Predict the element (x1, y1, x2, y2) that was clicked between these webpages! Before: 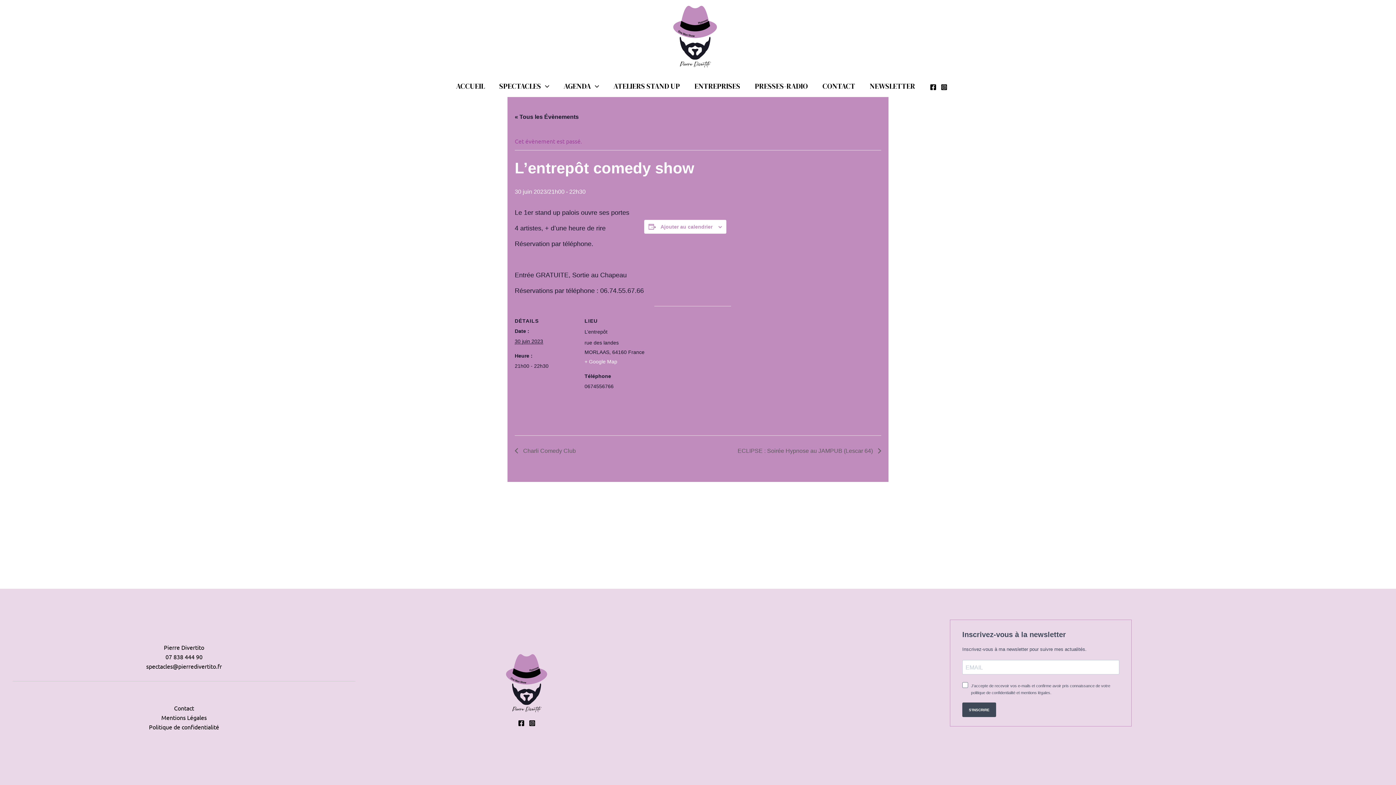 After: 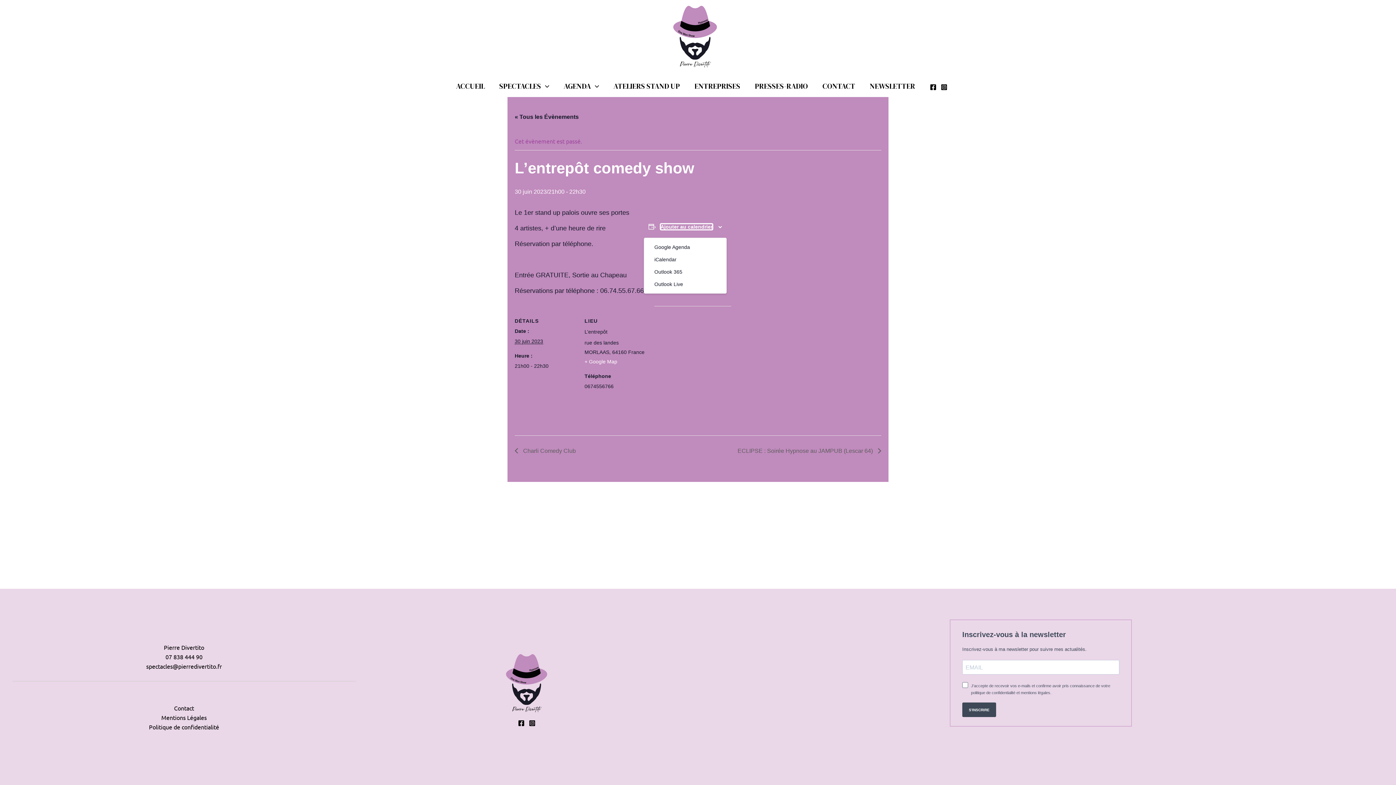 Action: bbox: (660, 223, 712, 229) label: Ajouter au calendrier